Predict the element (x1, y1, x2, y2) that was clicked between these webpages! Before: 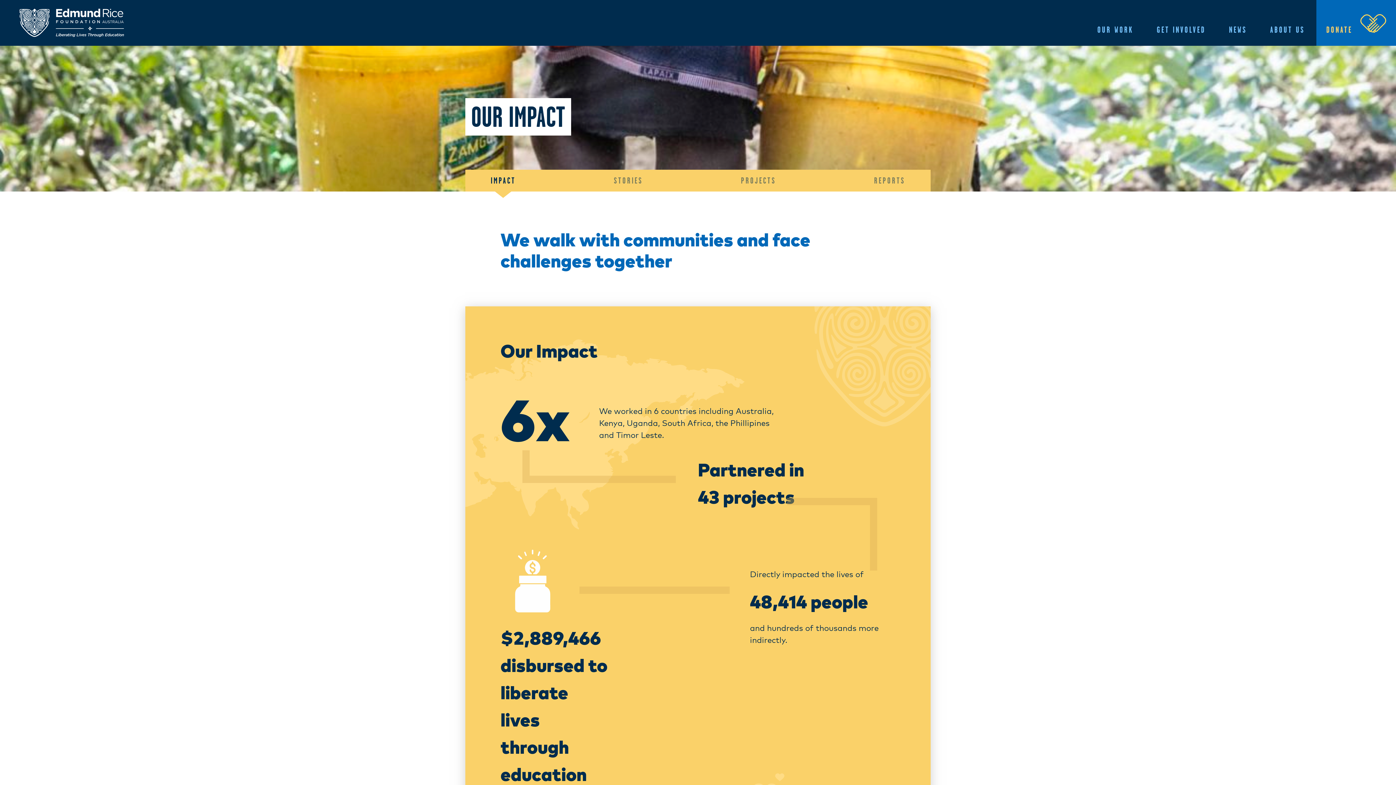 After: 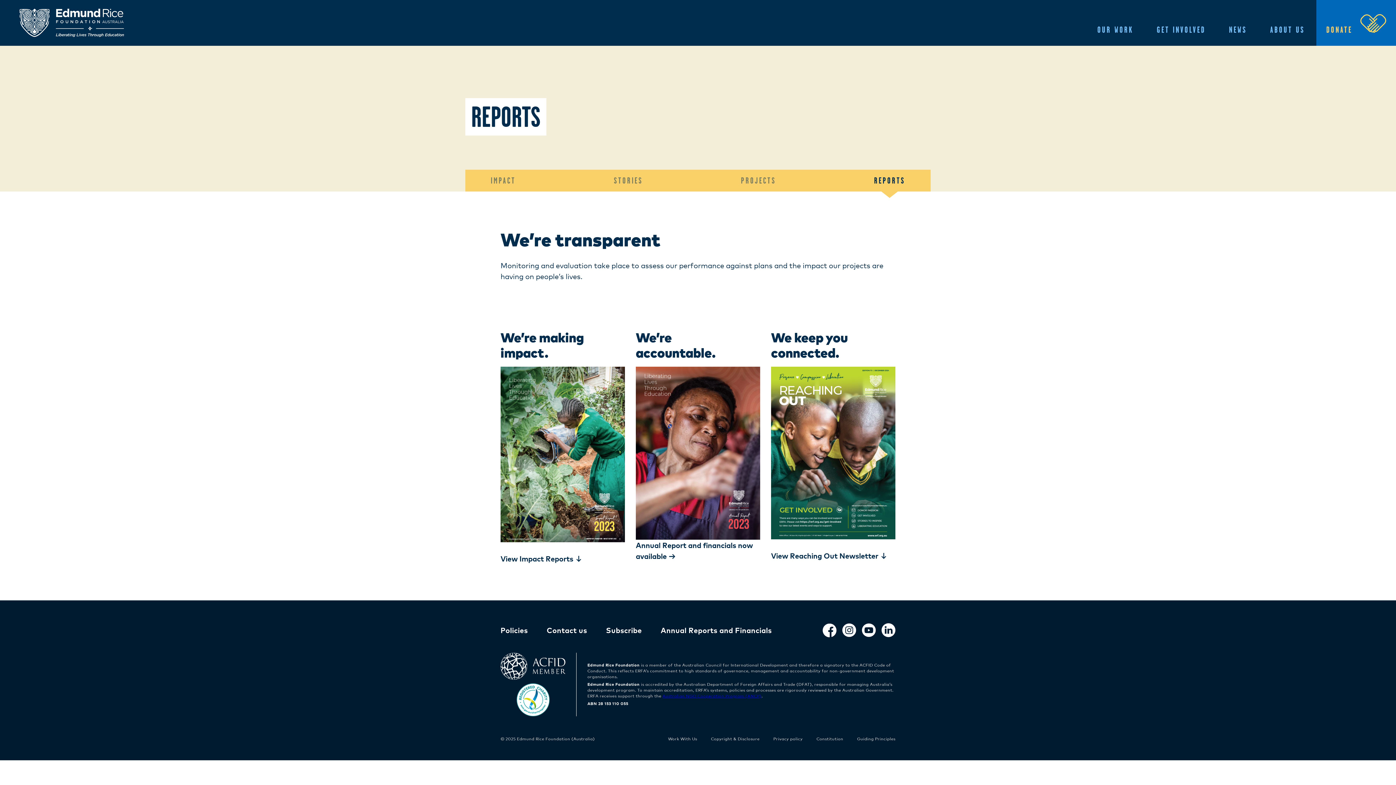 Action: bbox: (848, 169, 930, 191) label: REPORTS